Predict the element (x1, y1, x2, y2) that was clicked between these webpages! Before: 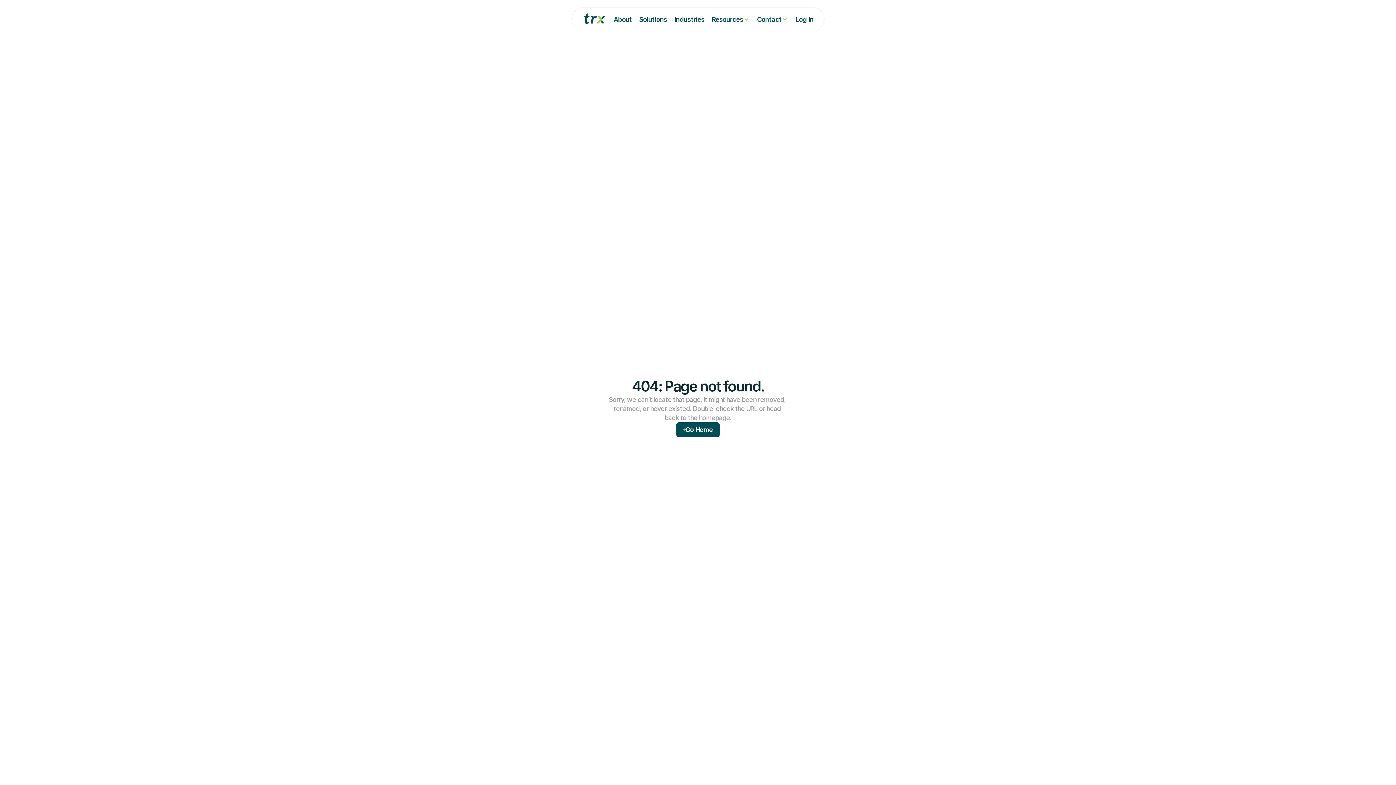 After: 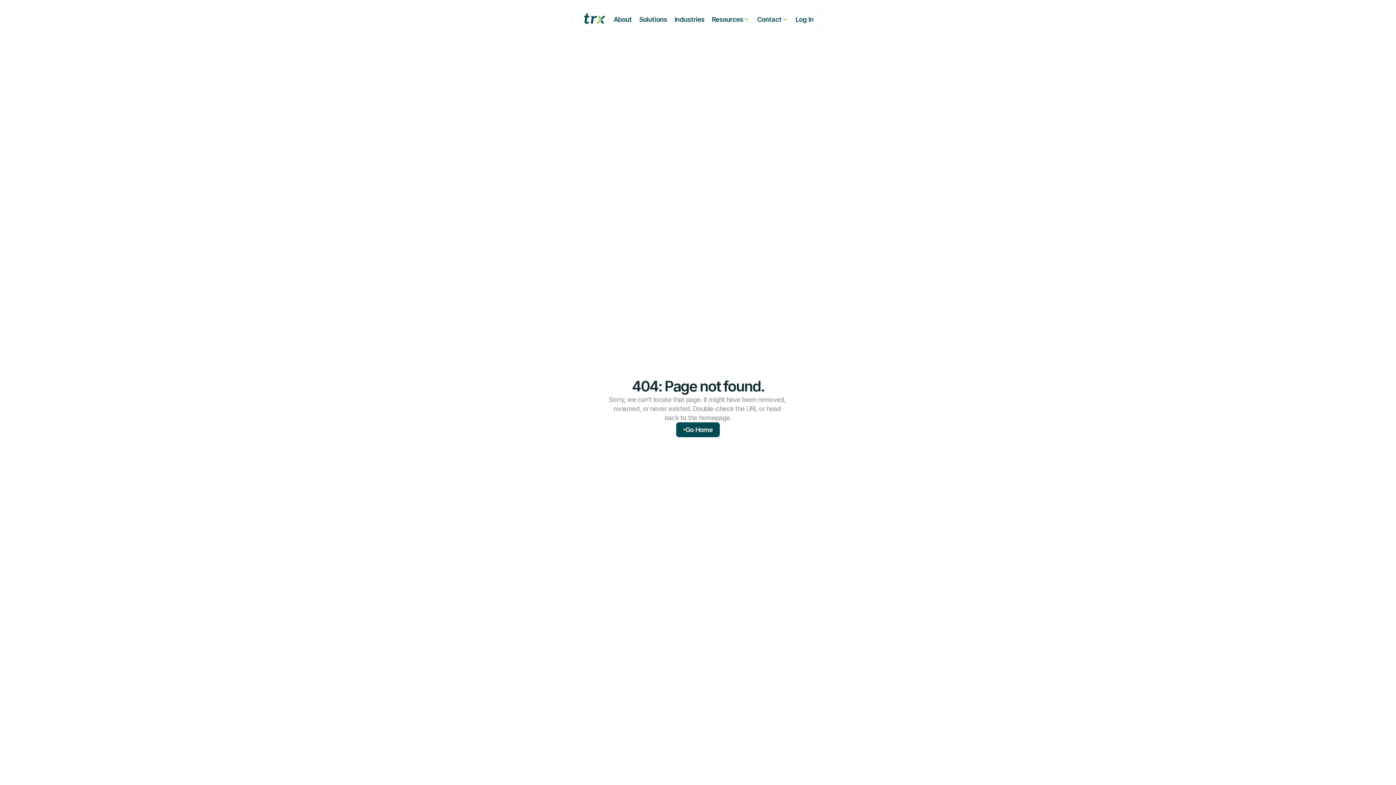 Action: bbox: (792, 12, 817, 26) label: Log In